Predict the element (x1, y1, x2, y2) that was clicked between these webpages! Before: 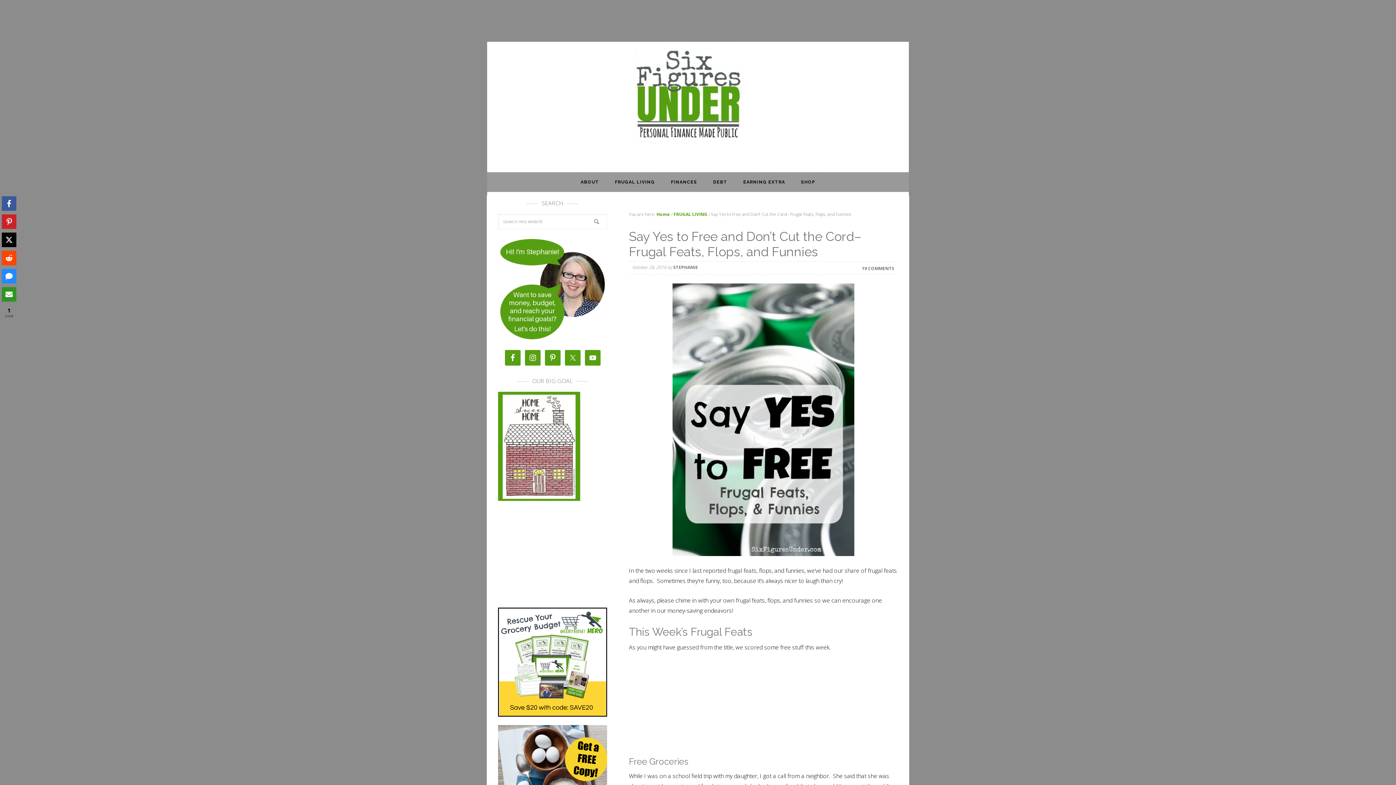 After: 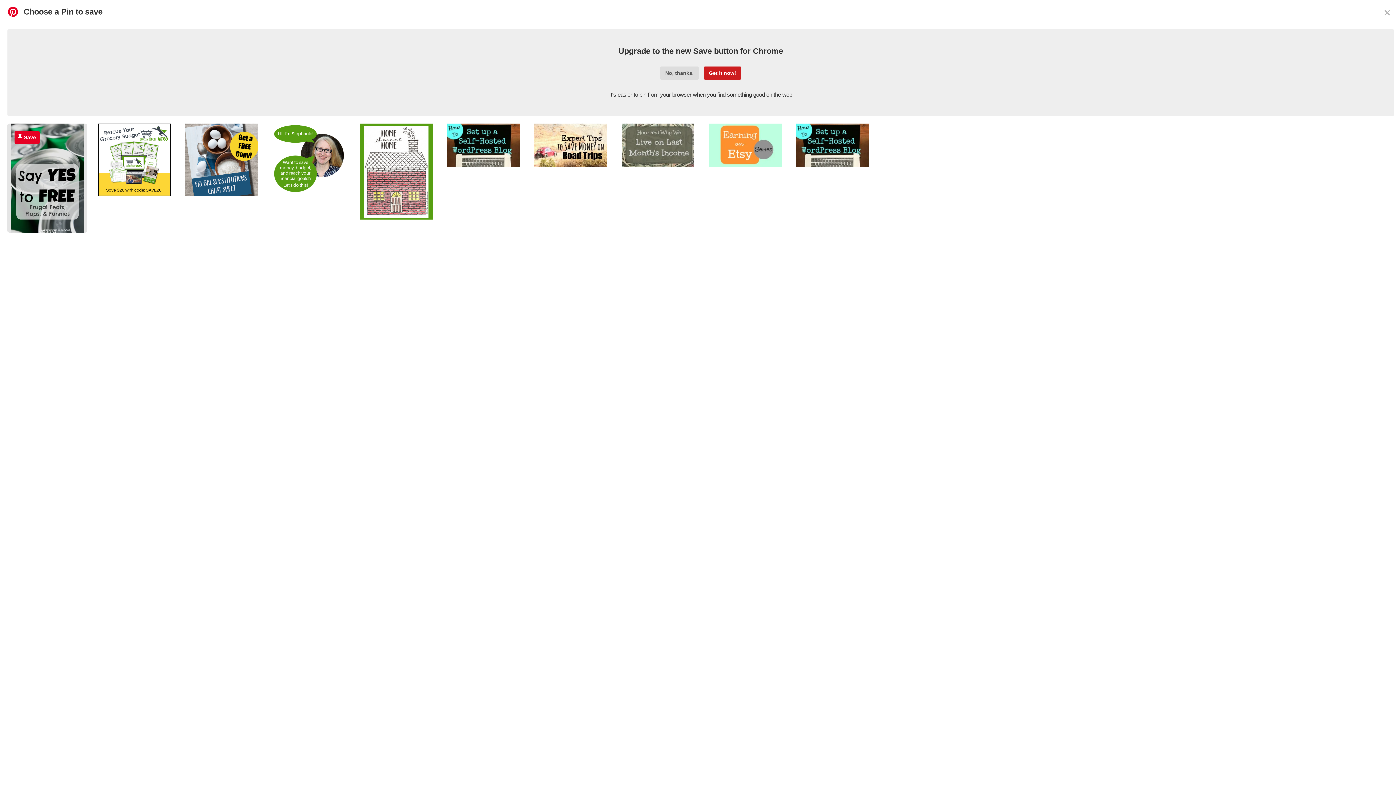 Action: bbox: (1, 214, 16, 229) label: Share on Pinterest